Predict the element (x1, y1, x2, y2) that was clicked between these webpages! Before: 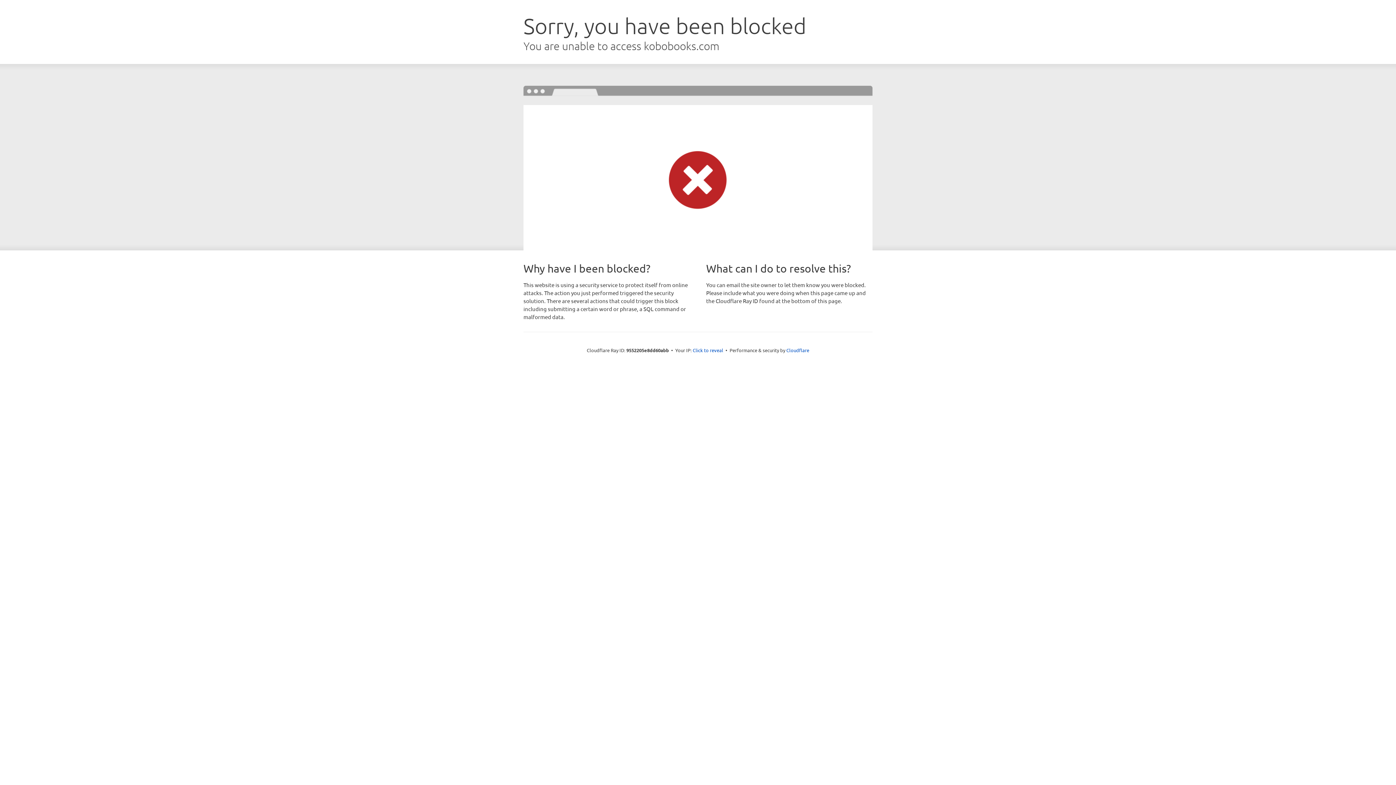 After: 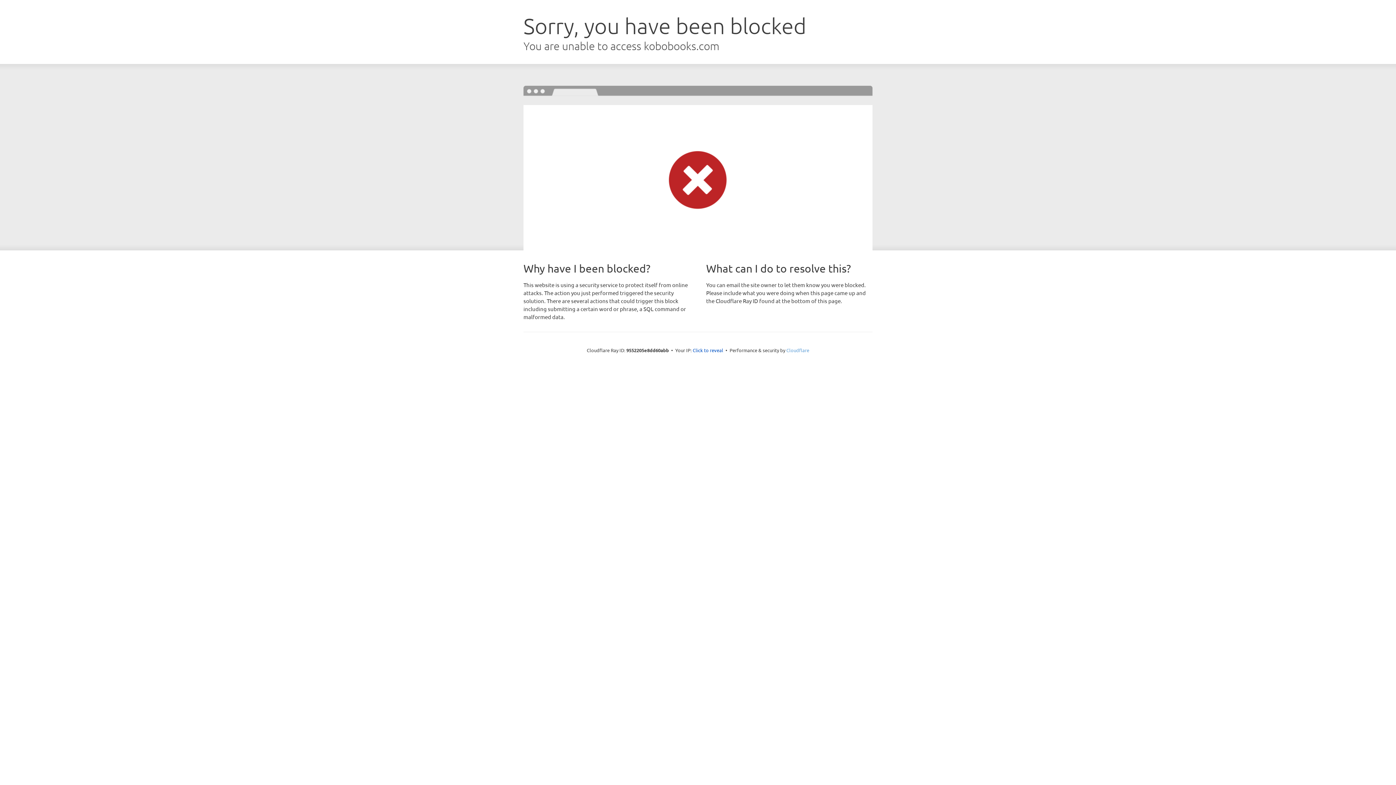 Action: label: Cloudflare bbox: (786, 347, 809, 353)